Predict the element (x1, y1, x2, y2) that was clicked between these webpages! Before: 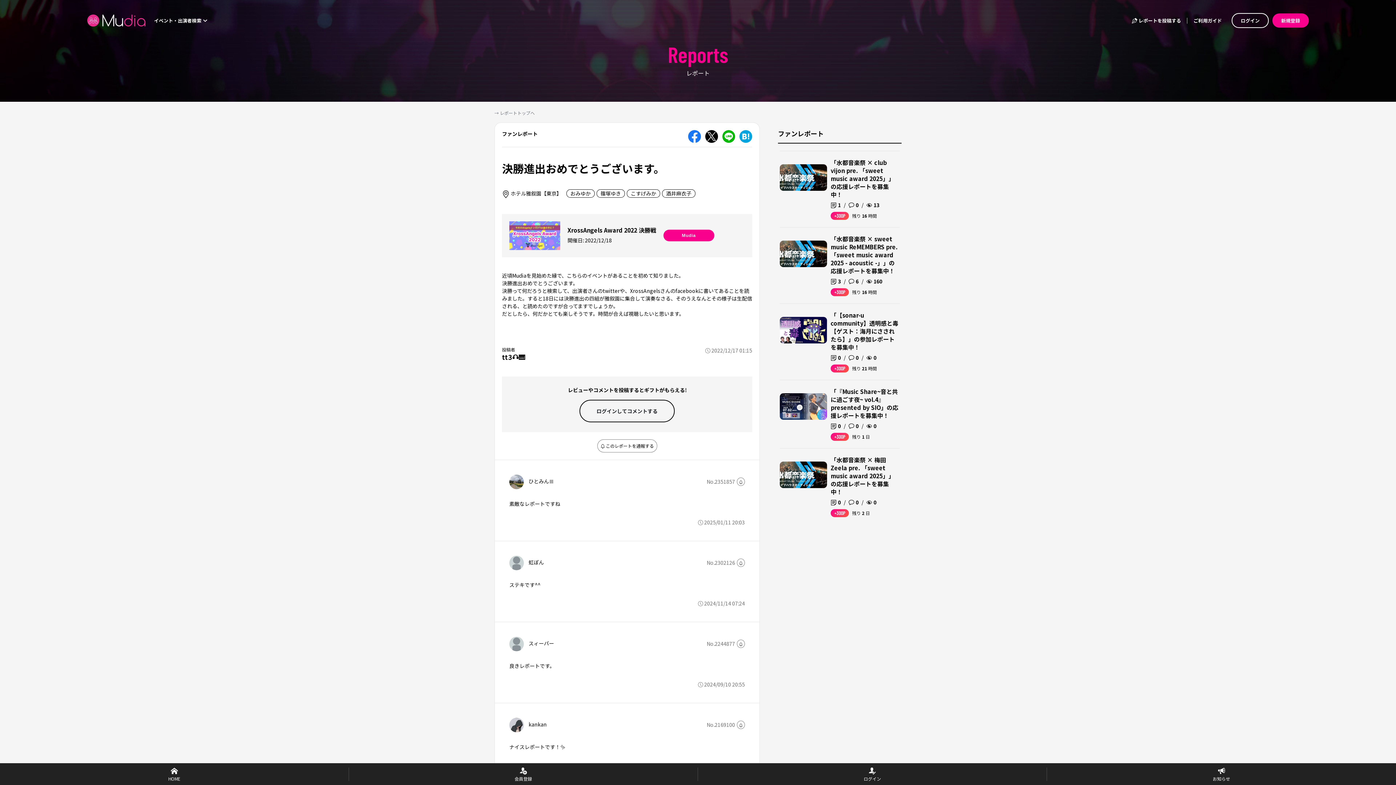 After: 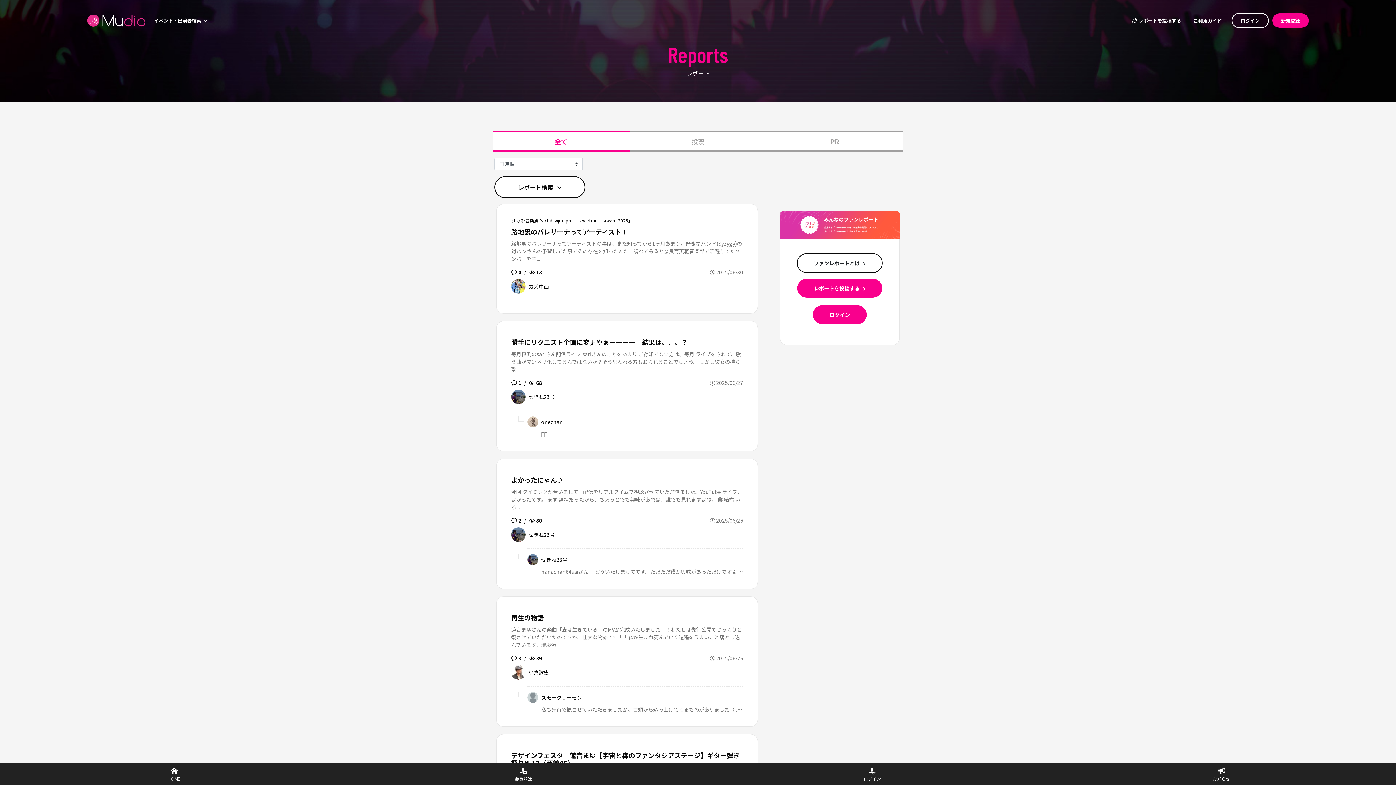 Action: bbox: (494, 109, 534, 116) label: → レポートトップへ